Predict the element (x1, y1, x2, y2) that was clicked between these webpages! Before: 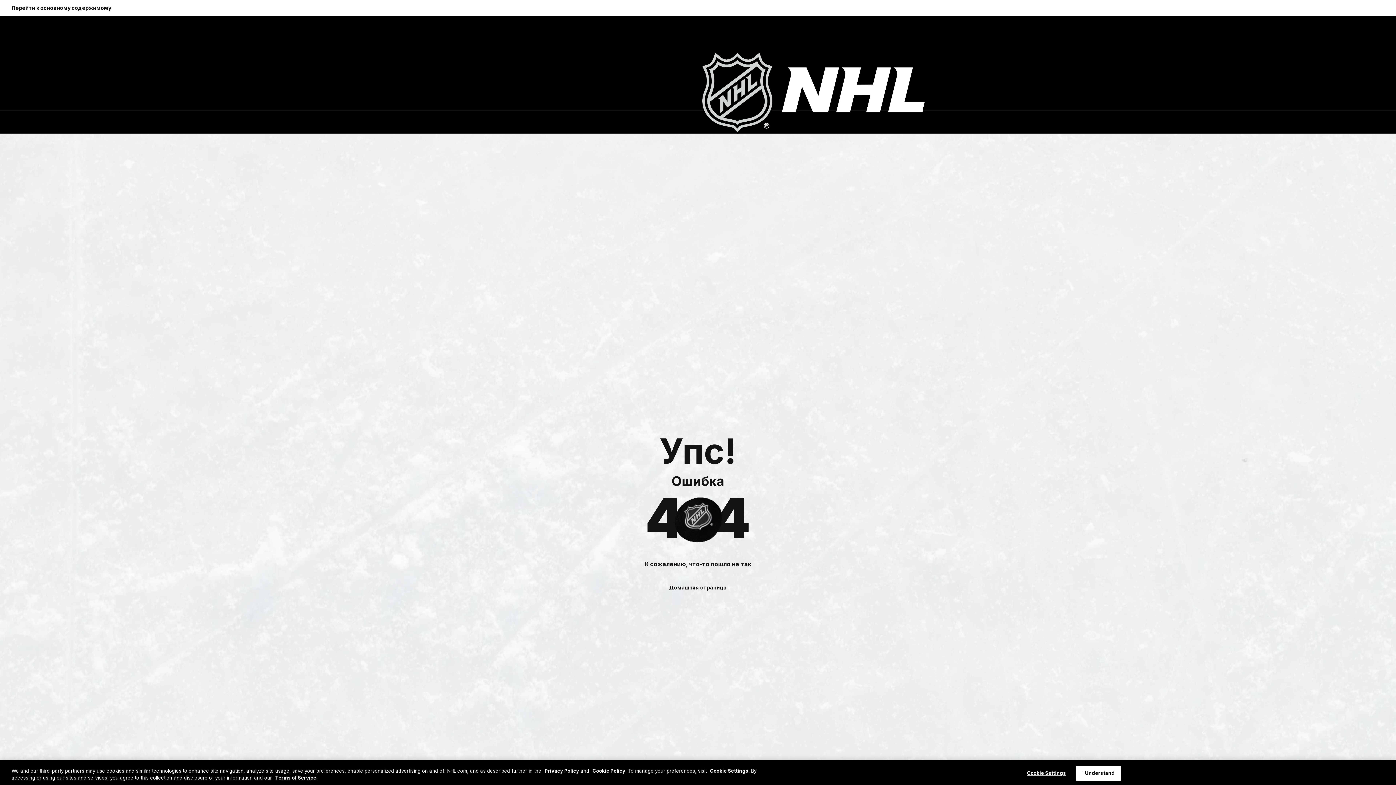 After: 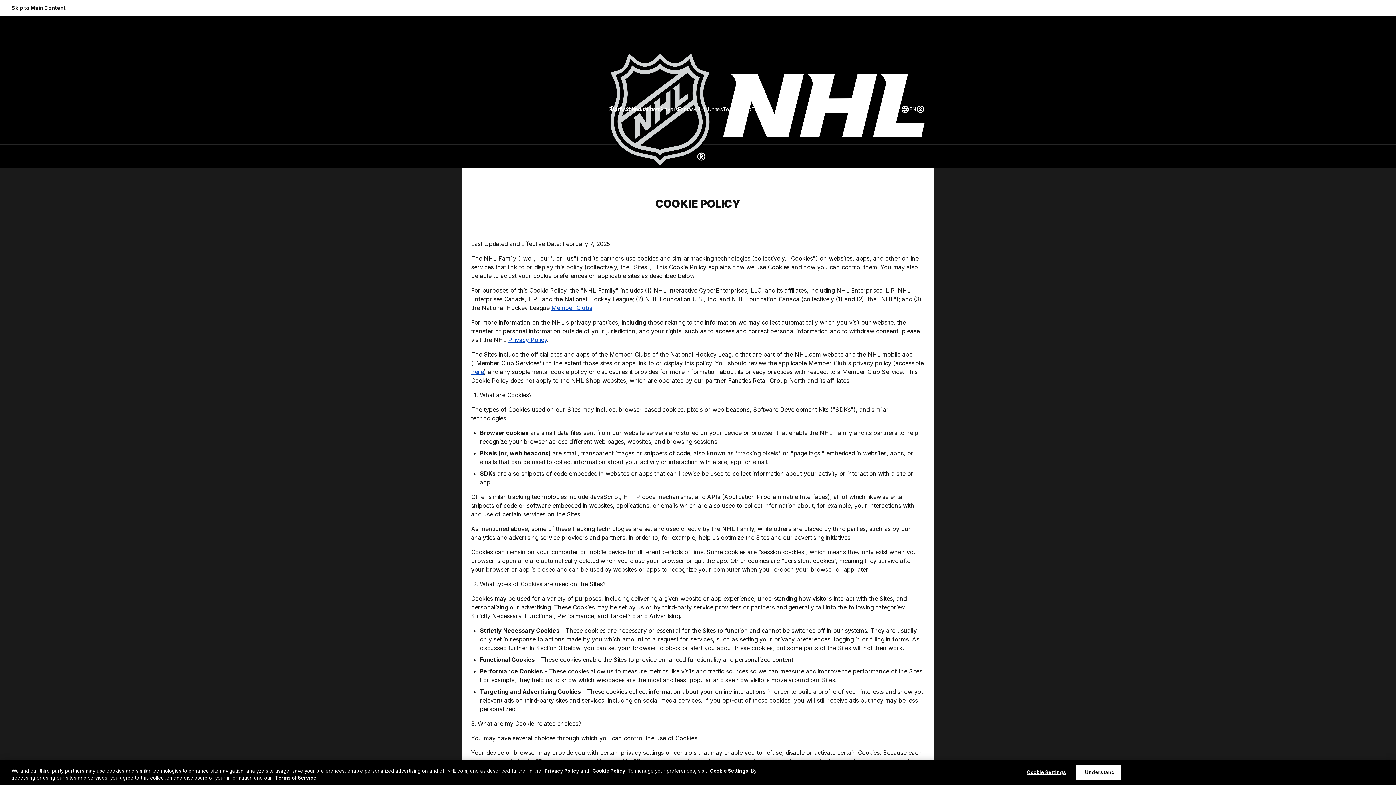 Action: label: Cookie Policy bbox: (592, 768, 625, 774)